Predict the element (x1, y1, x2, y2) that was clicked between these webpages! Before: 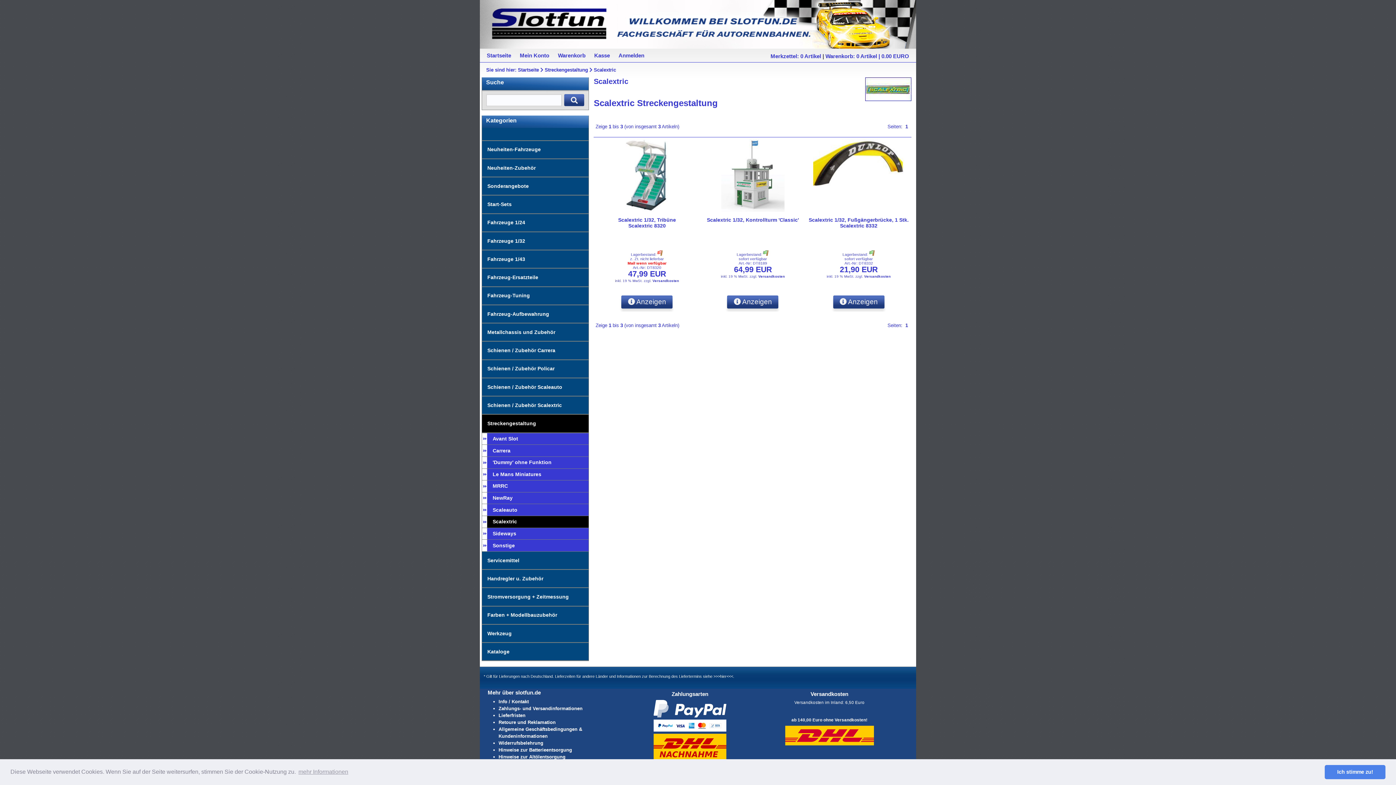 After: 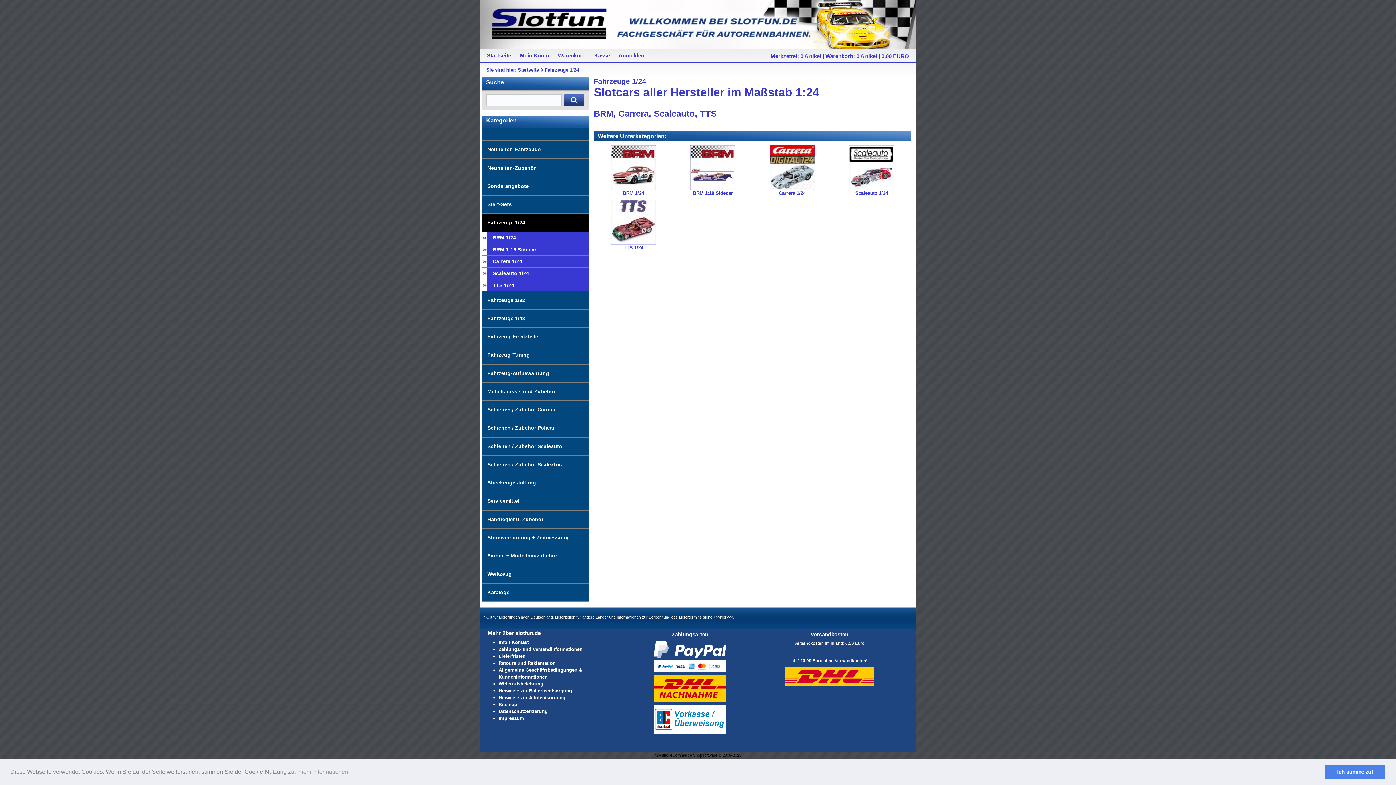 Action: bbox: (482, 214, 588, 232) label: Fahrzeuge 1/24